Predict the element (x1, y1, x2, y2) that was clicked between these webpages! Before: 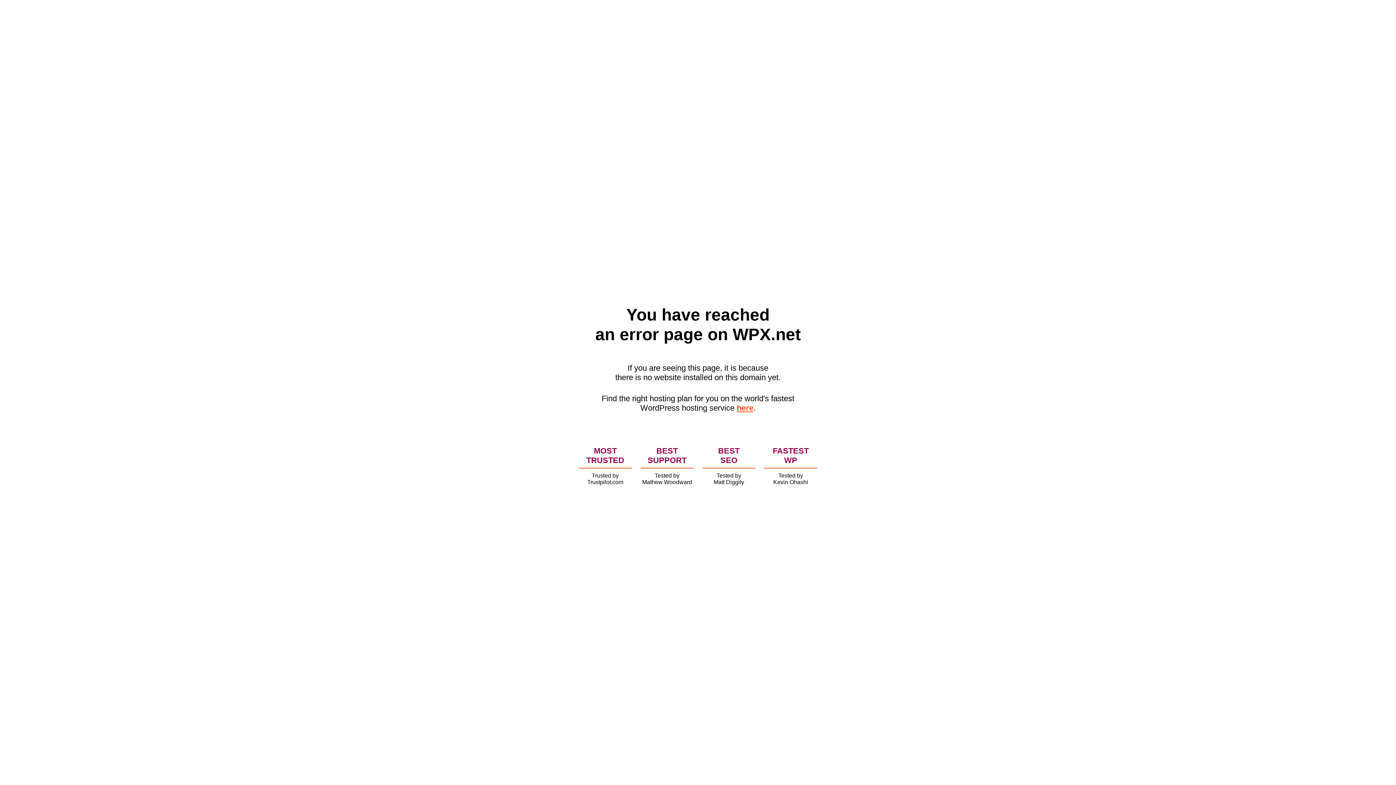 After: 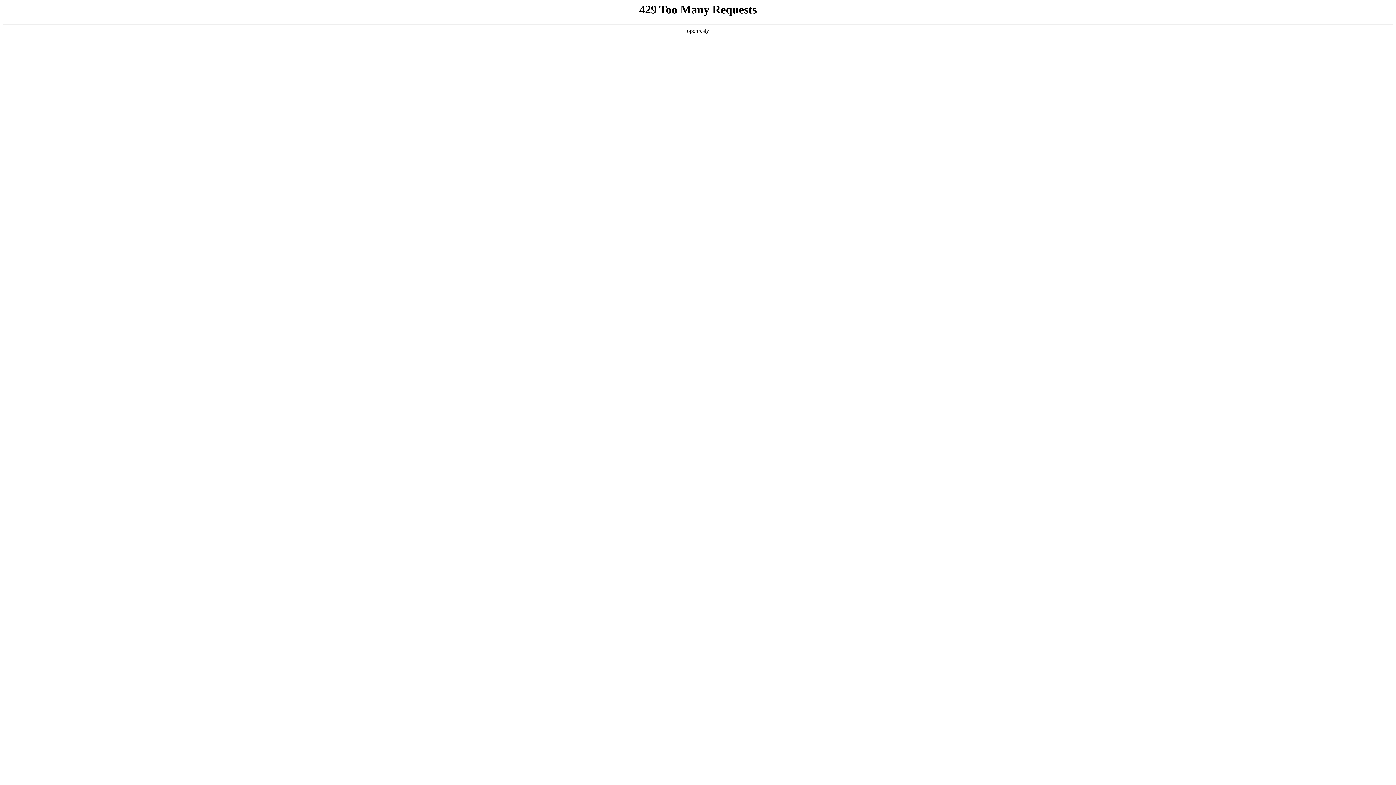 Action: bbox: (736, 403, 753, 412) label: here